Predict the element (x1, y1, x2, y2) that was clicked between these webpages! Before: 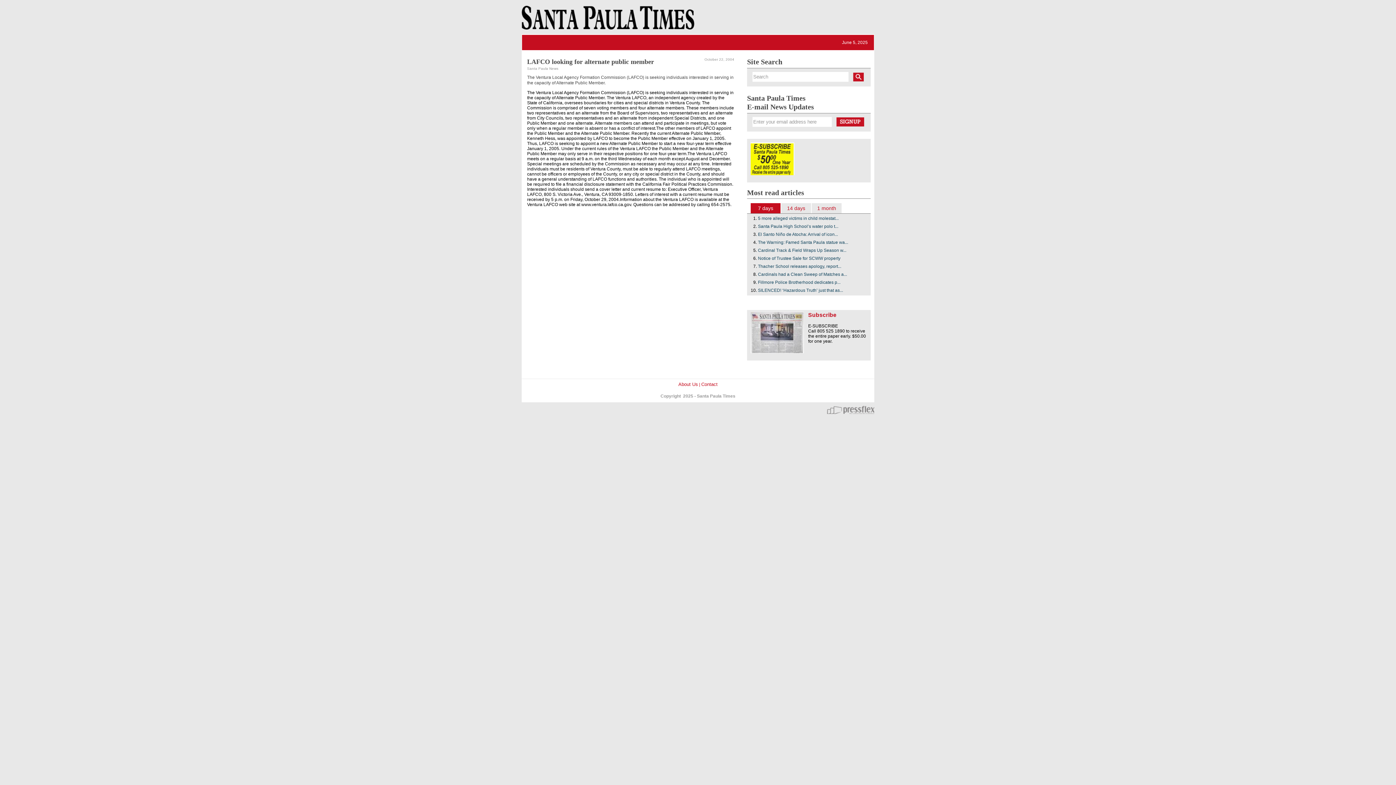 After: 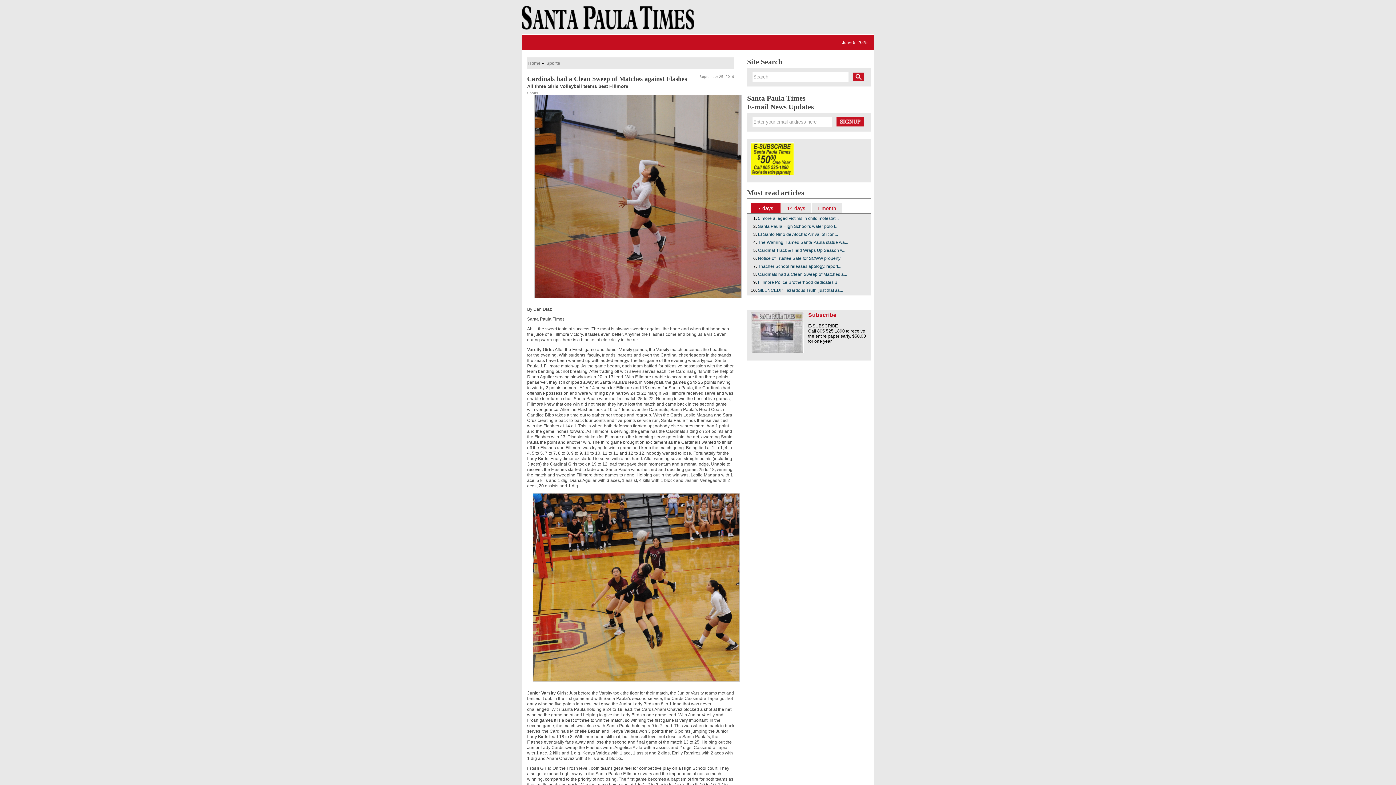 Action: label: Cardinals had a Clean Sweep of Matches a... bbox: (758, 272, 847, 277)